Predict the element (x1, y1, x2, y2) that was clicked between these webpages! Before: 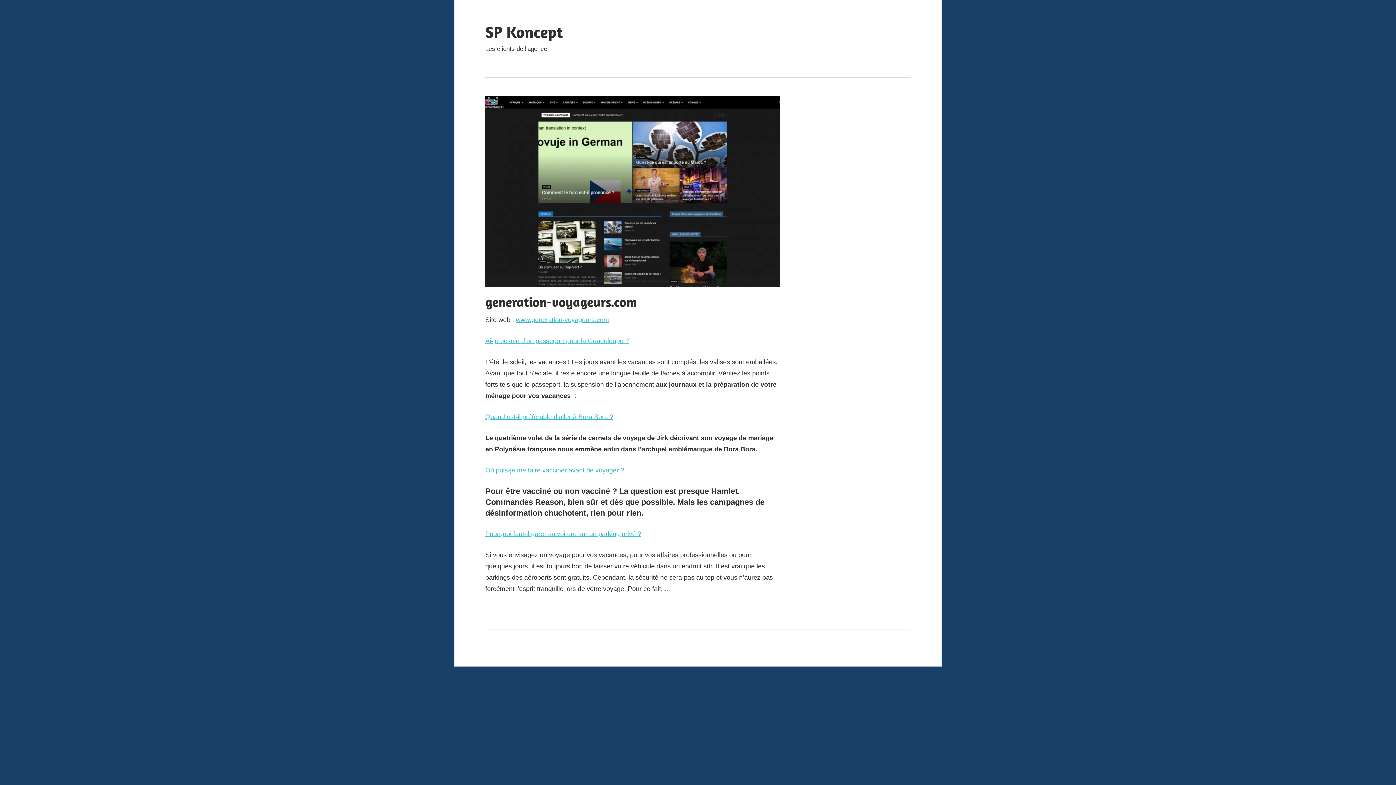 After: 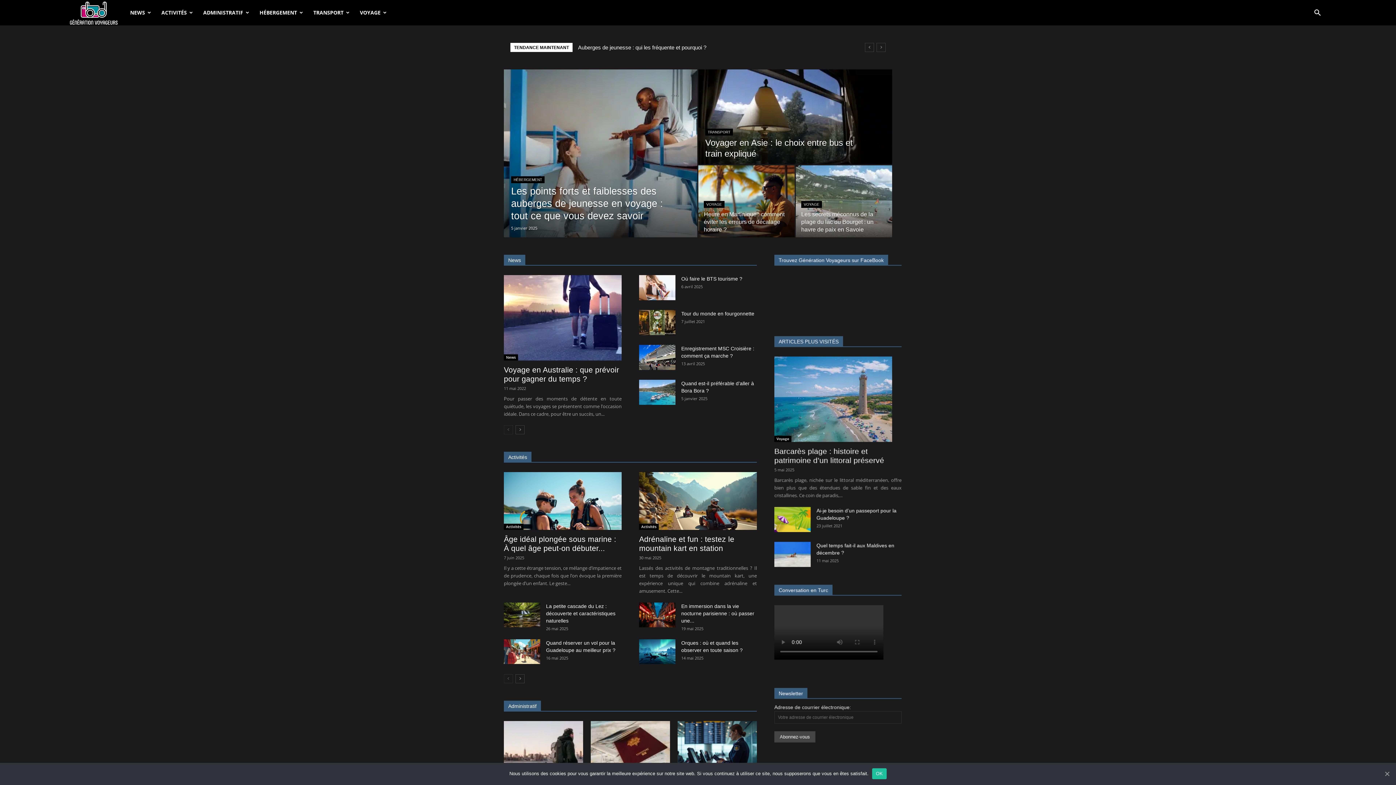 Action: label: Où puis-je me faire vacciner avant de voyager ? bbox: (485, 466, 624, 474)